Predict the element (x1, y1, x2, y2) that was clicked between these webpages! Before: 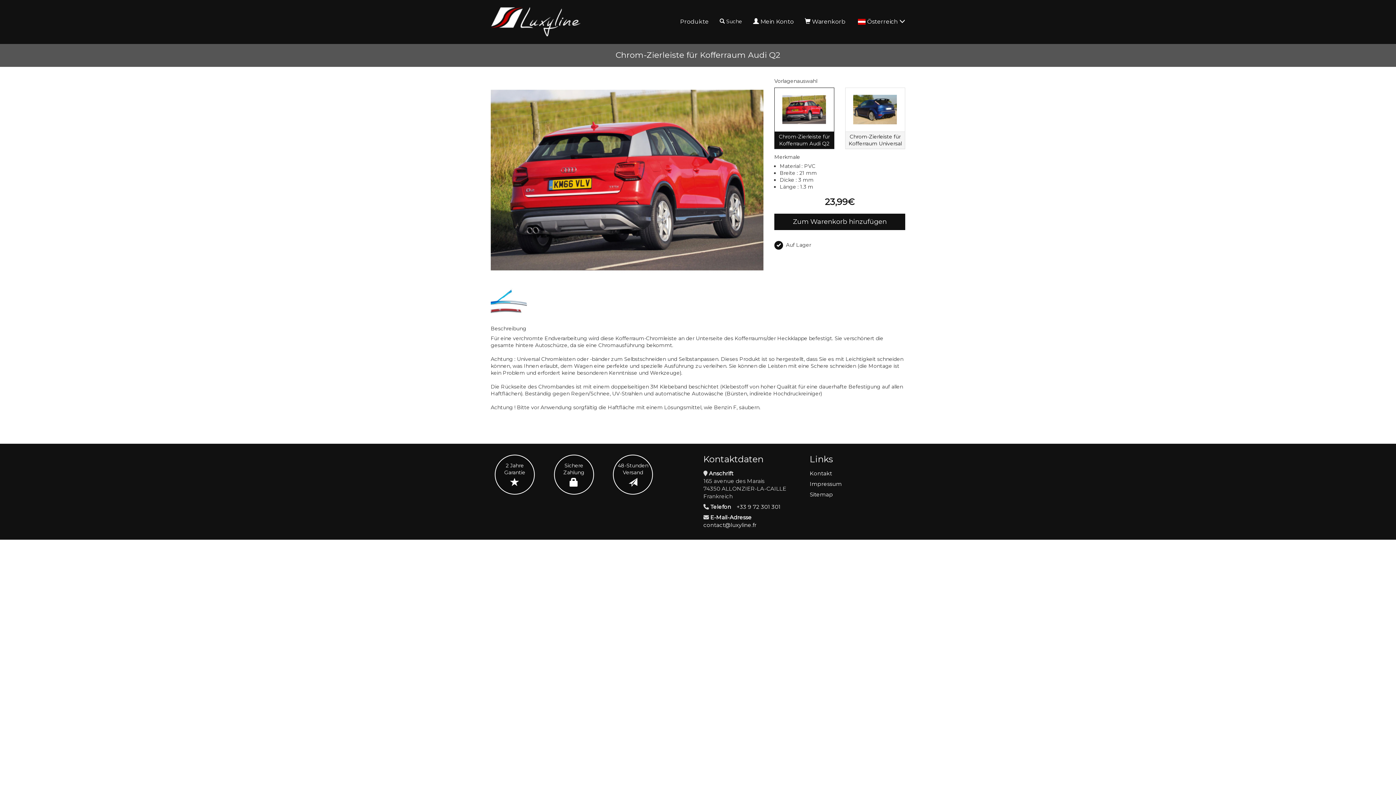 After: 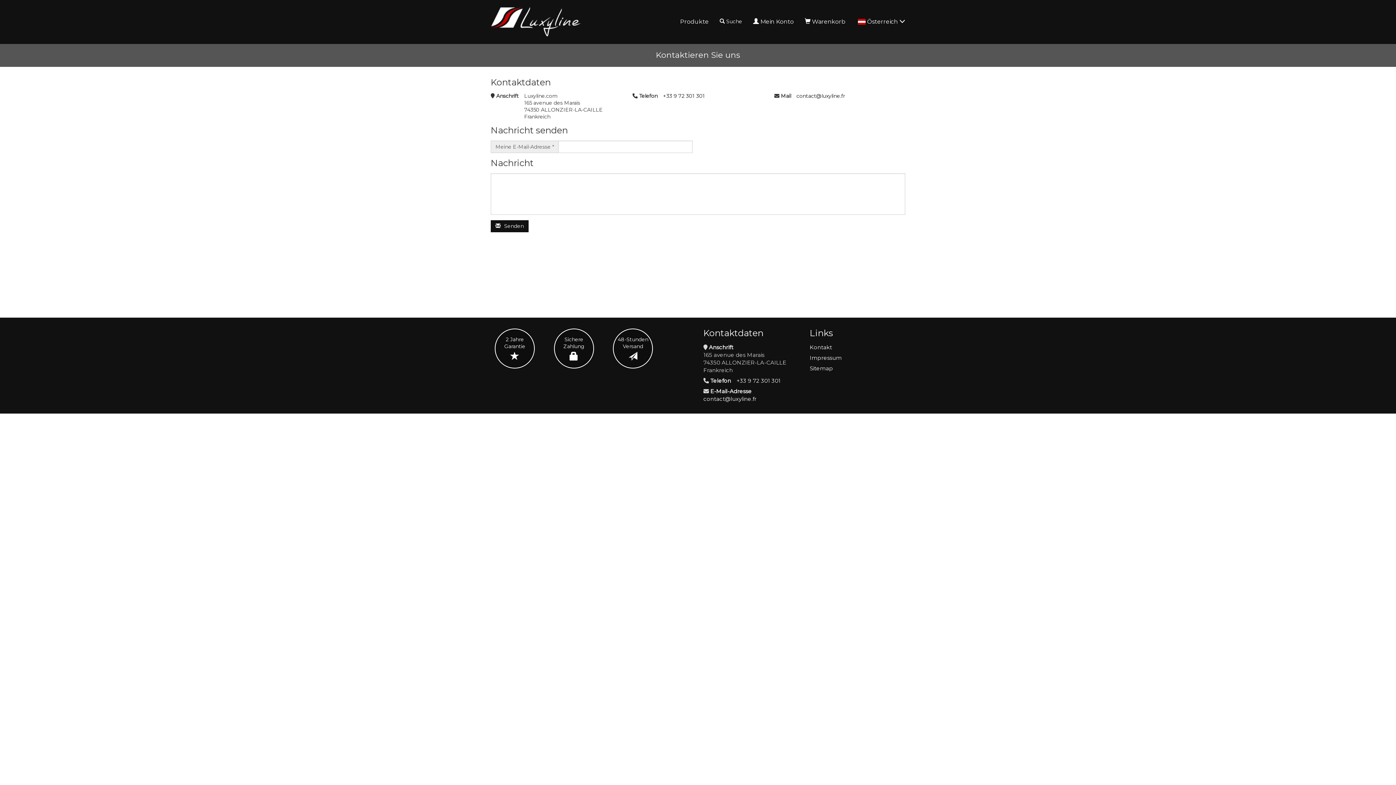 Action: bbox: (809, 470, 832, 477) label: Kontakt